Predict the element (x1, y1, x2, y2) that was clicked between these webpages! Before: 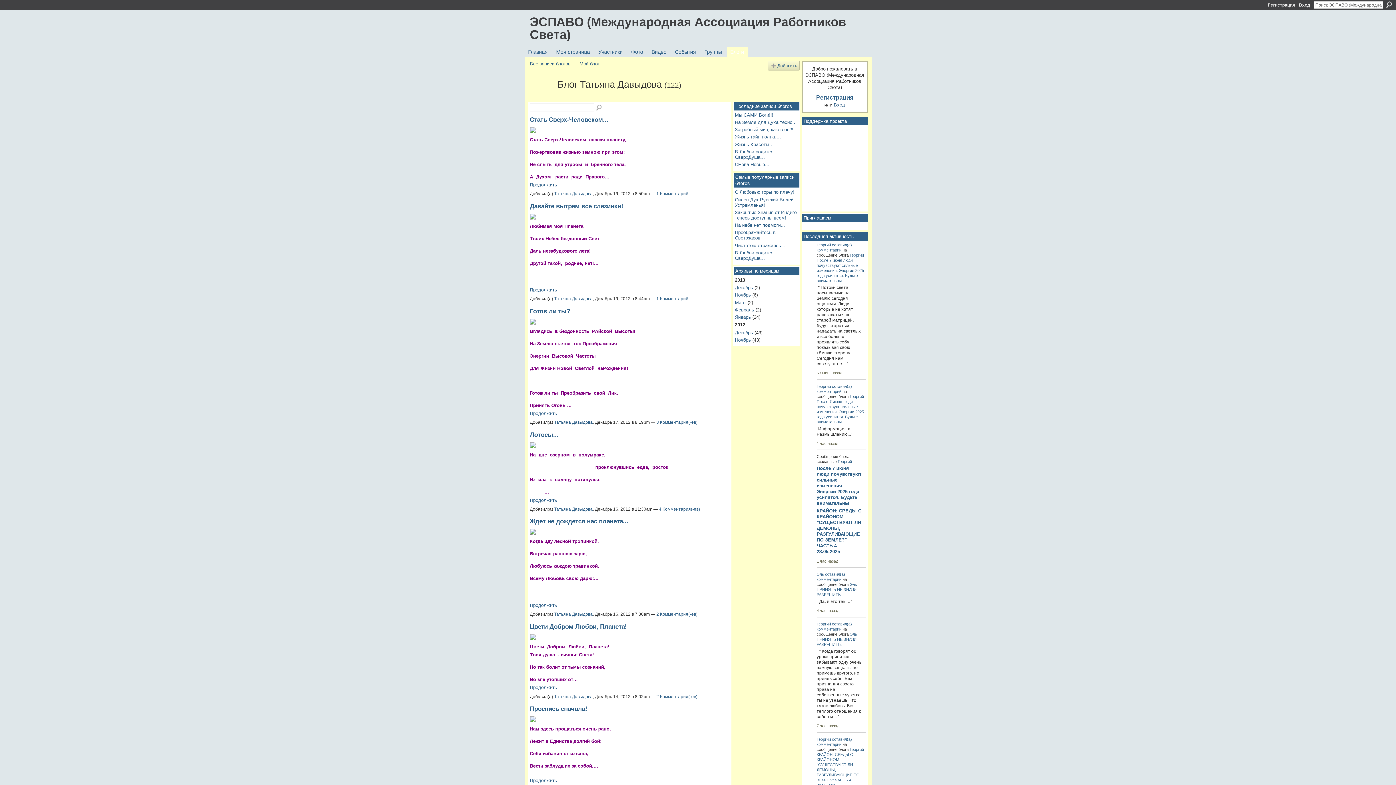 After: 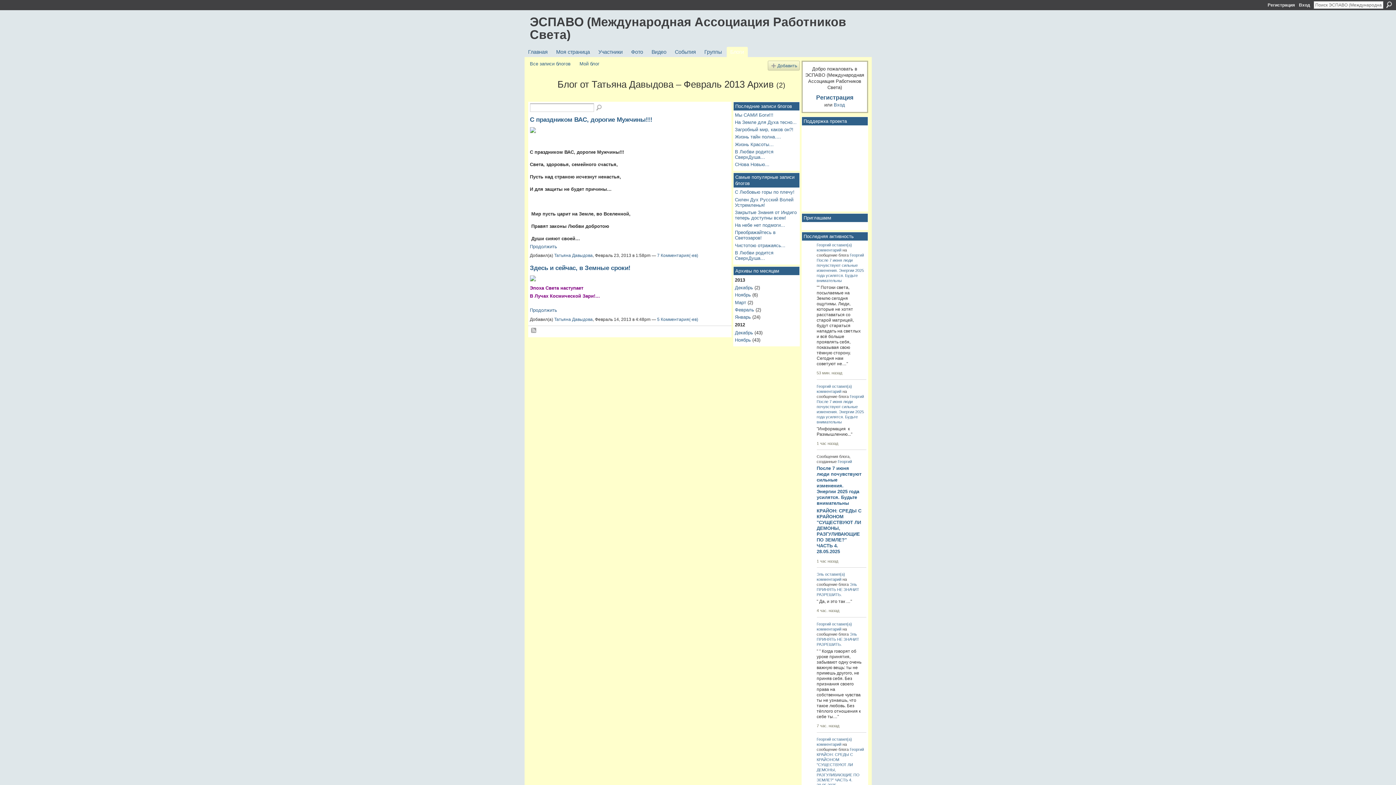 Action: bbox: (735, 307, 754, 312) label: Февраль